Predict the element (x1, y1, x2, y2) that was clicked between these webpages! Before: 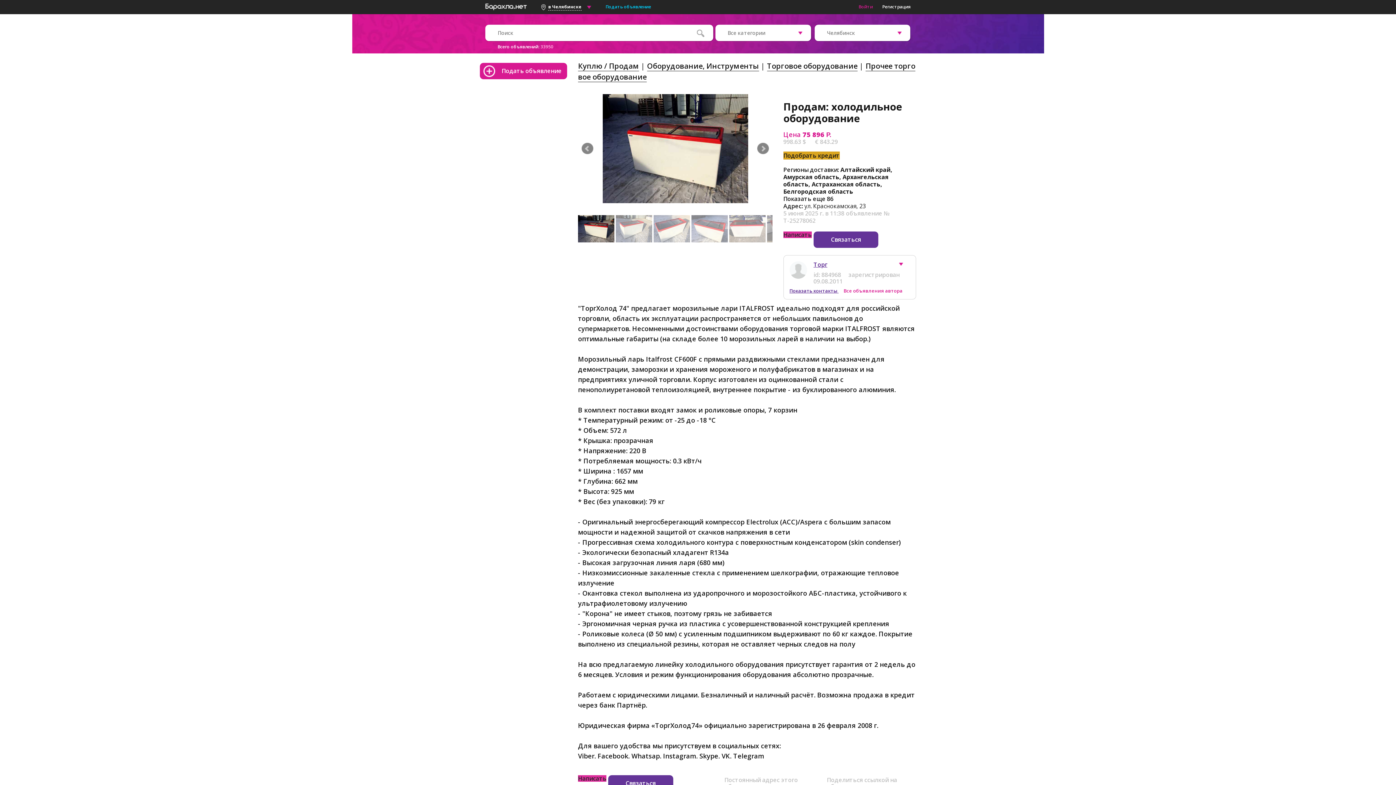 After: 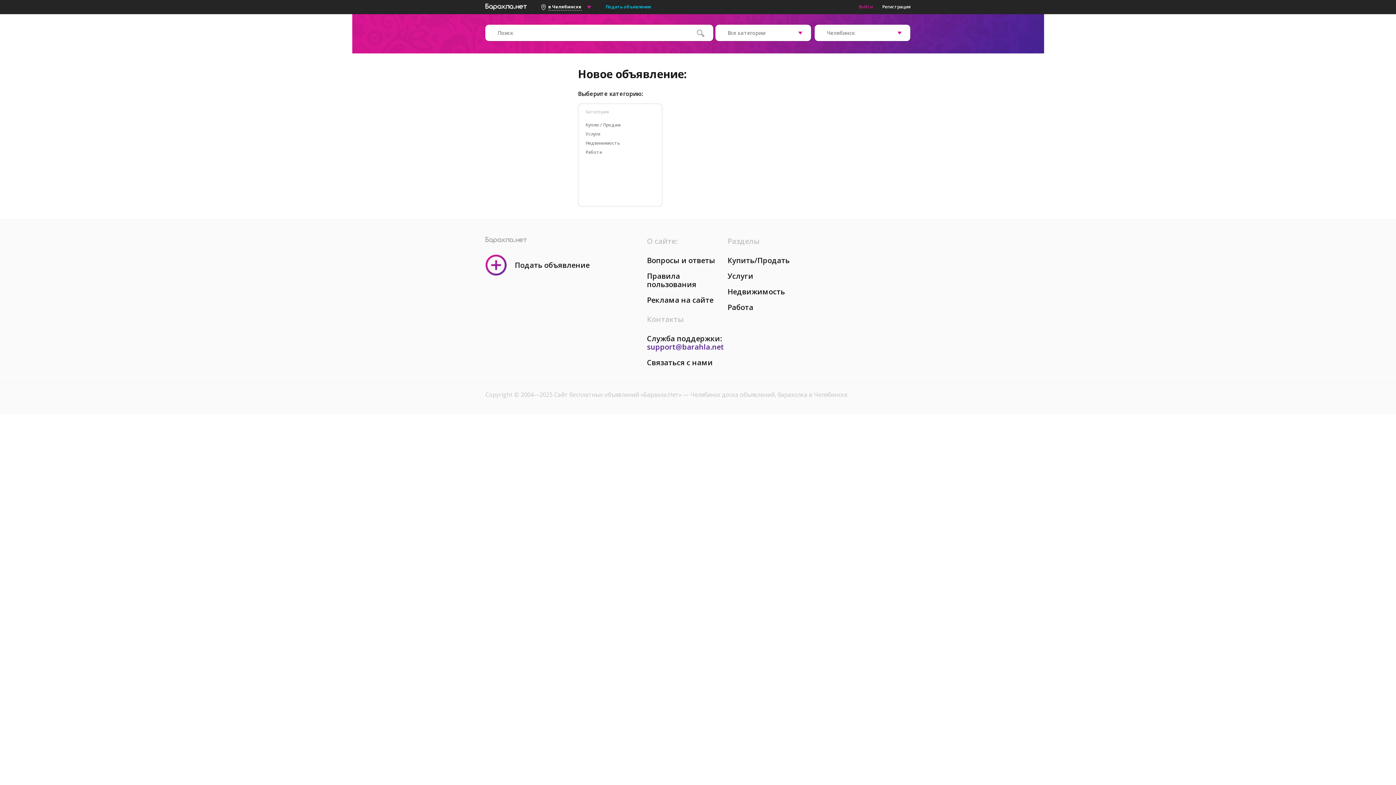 Action: bbox: (605, 3, 651, 10) label: Подать объявление